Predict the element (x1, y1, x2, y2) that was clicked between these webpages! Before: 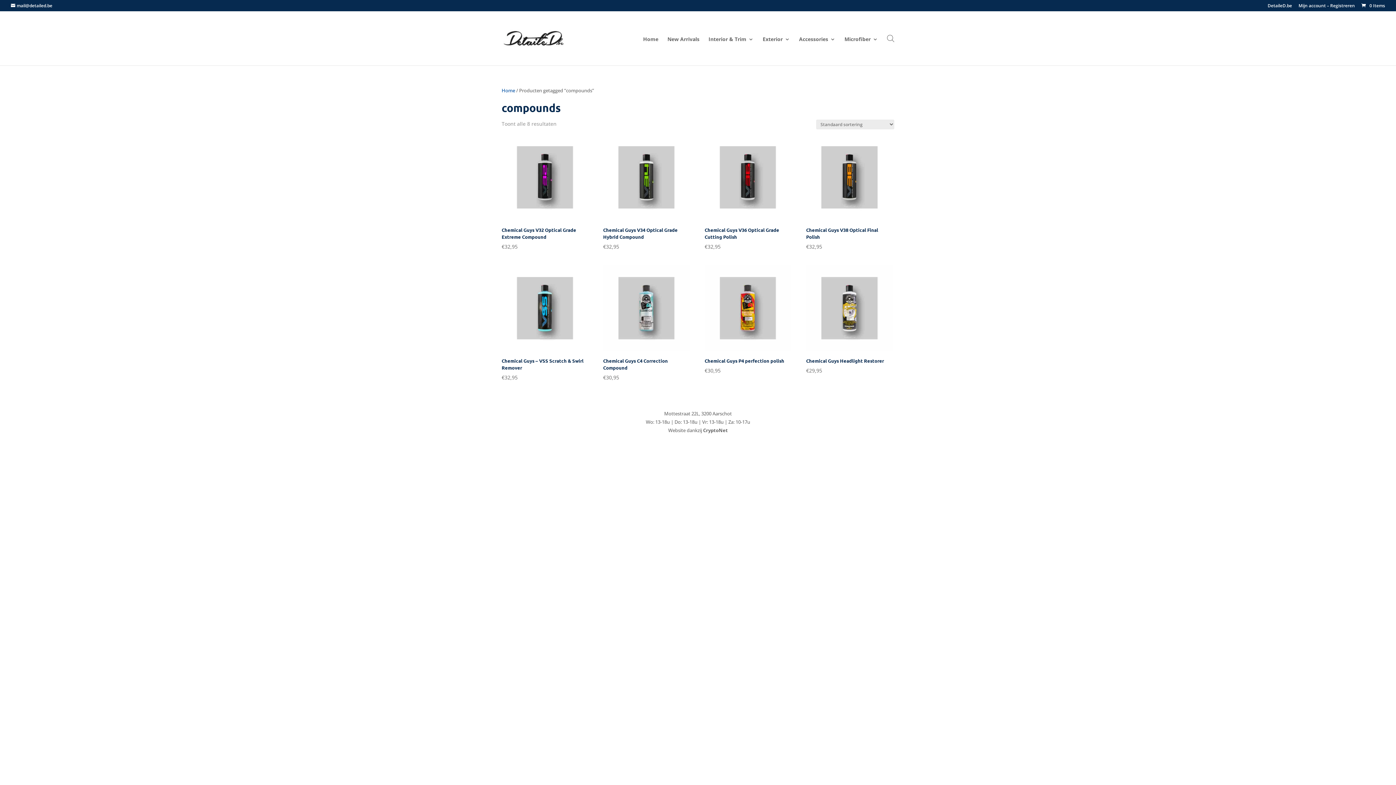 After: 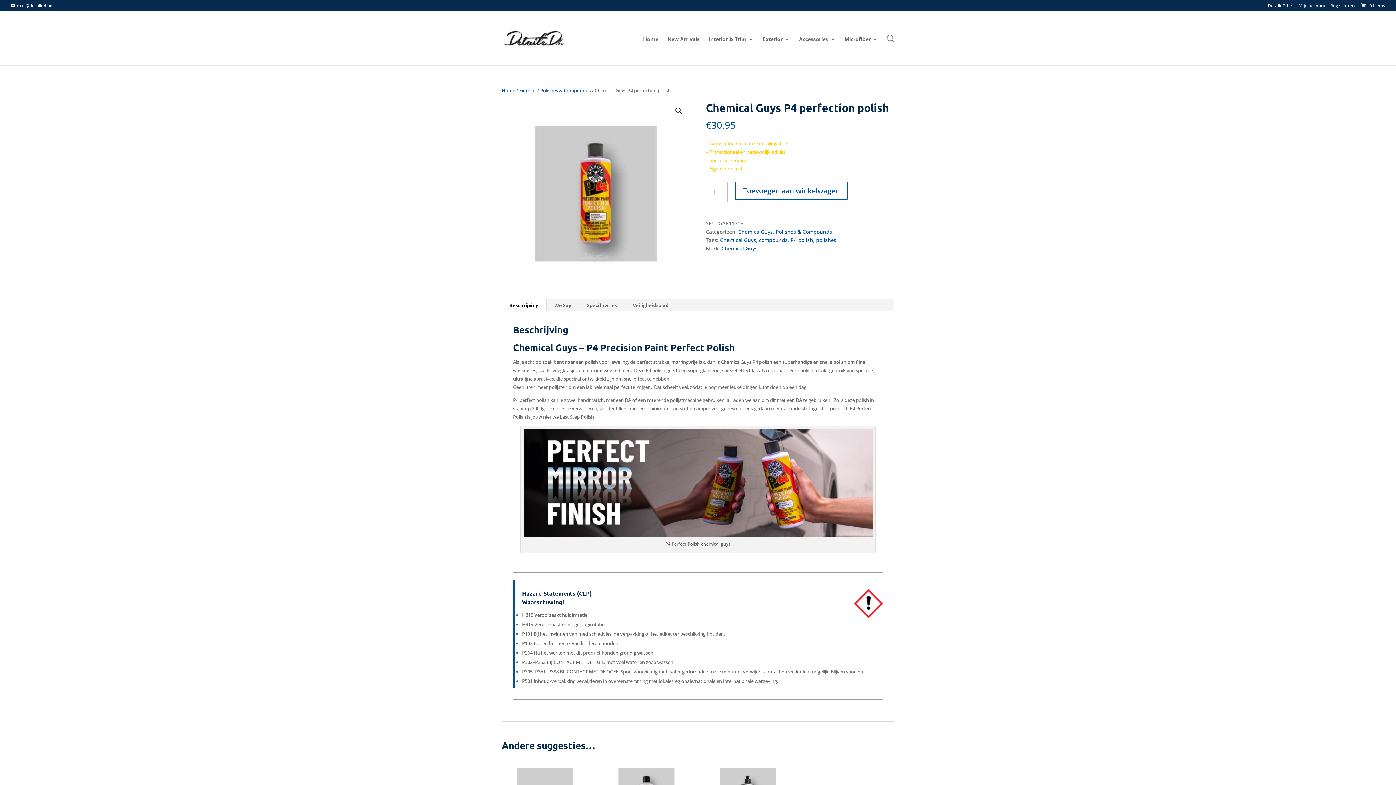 Action: label: Chemical Guys P4 perfection polish
€30,95 bbox: (704, 265, 791, 374)